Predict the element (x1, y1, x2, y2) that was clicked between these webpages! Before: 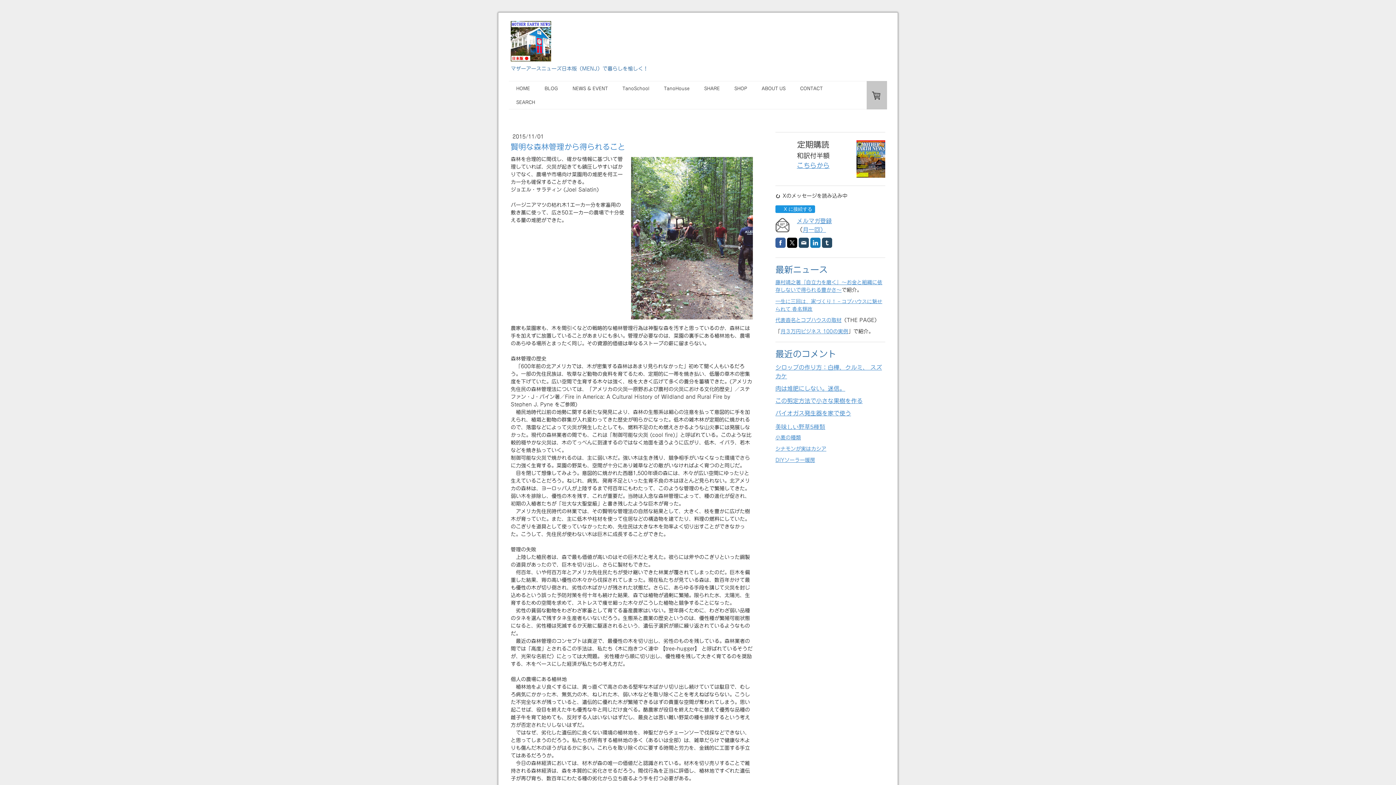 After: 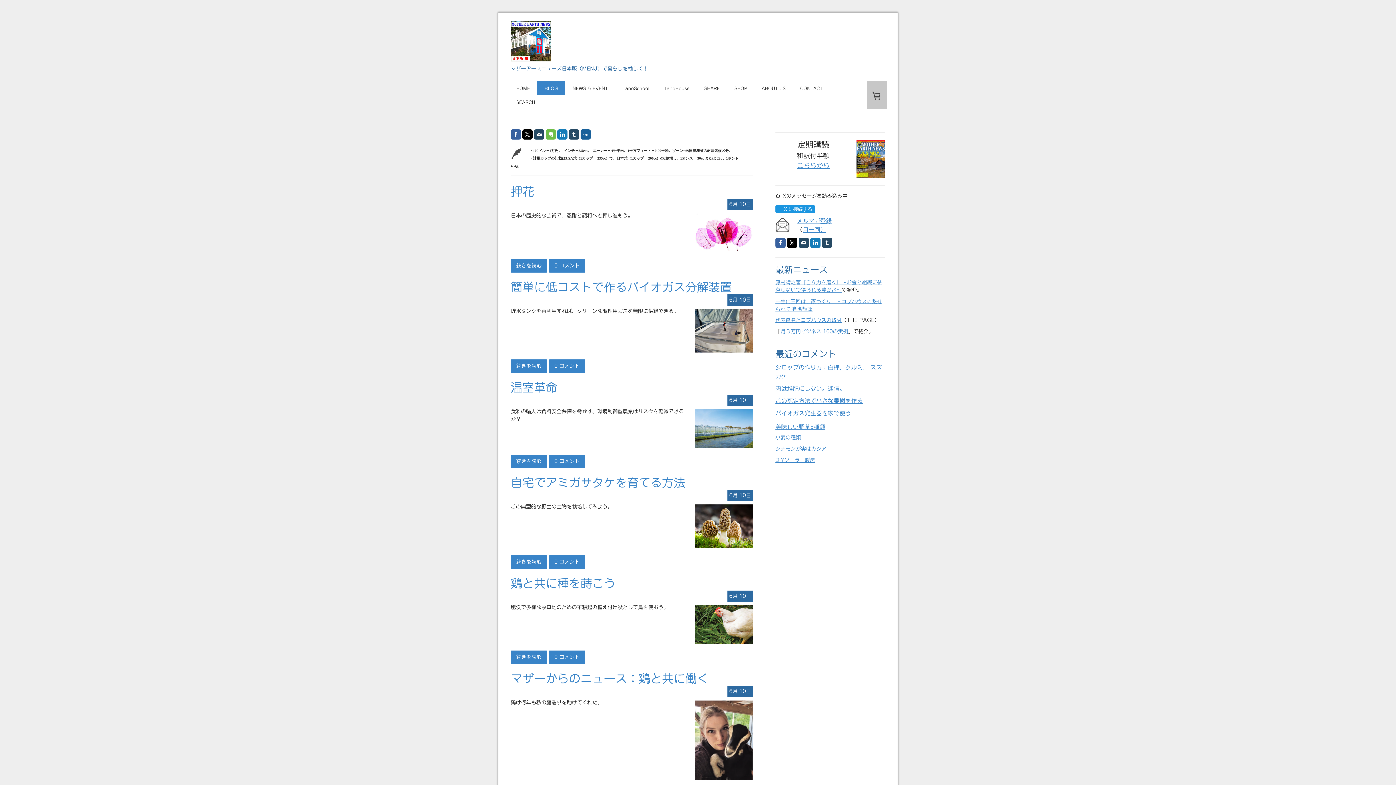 Action: bbox: (537, 81, 565, 95) label: BLOG